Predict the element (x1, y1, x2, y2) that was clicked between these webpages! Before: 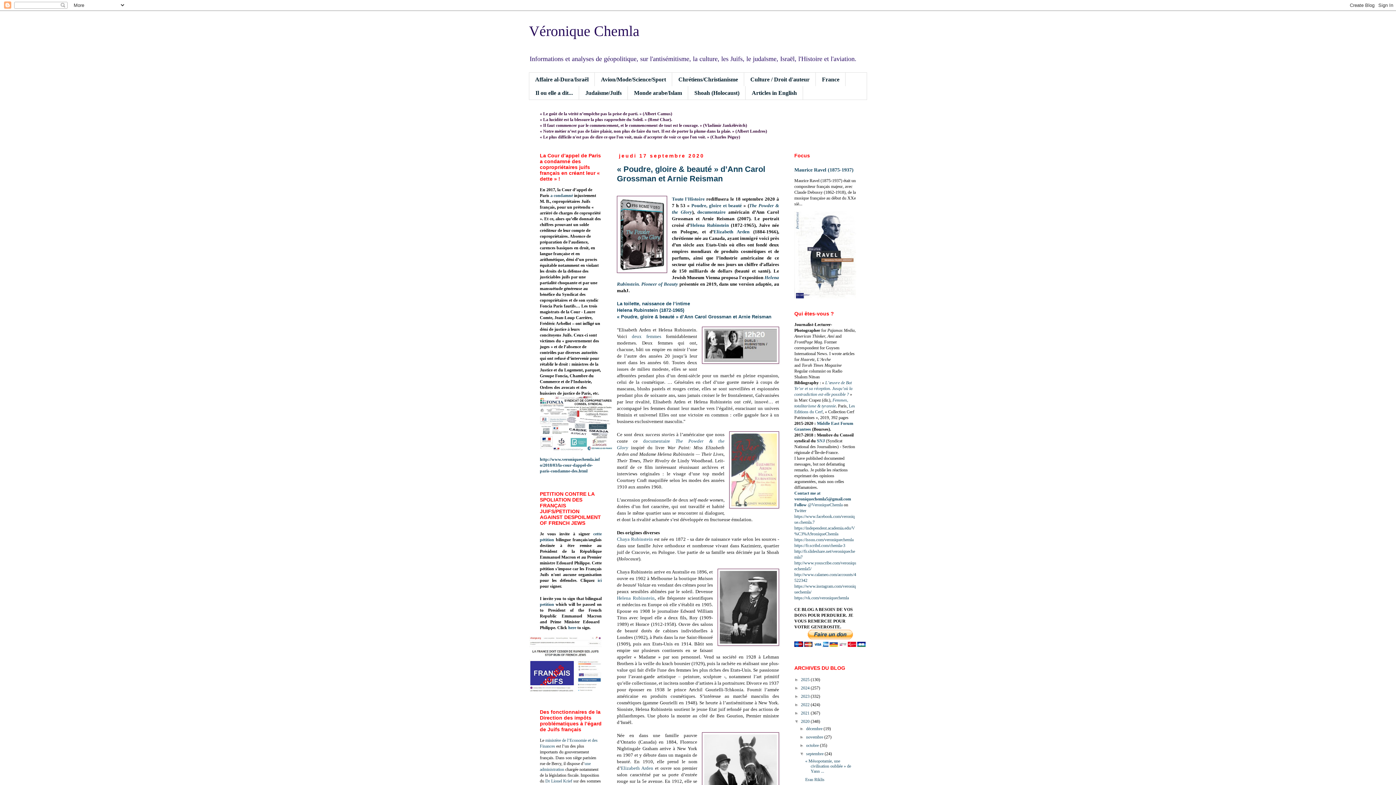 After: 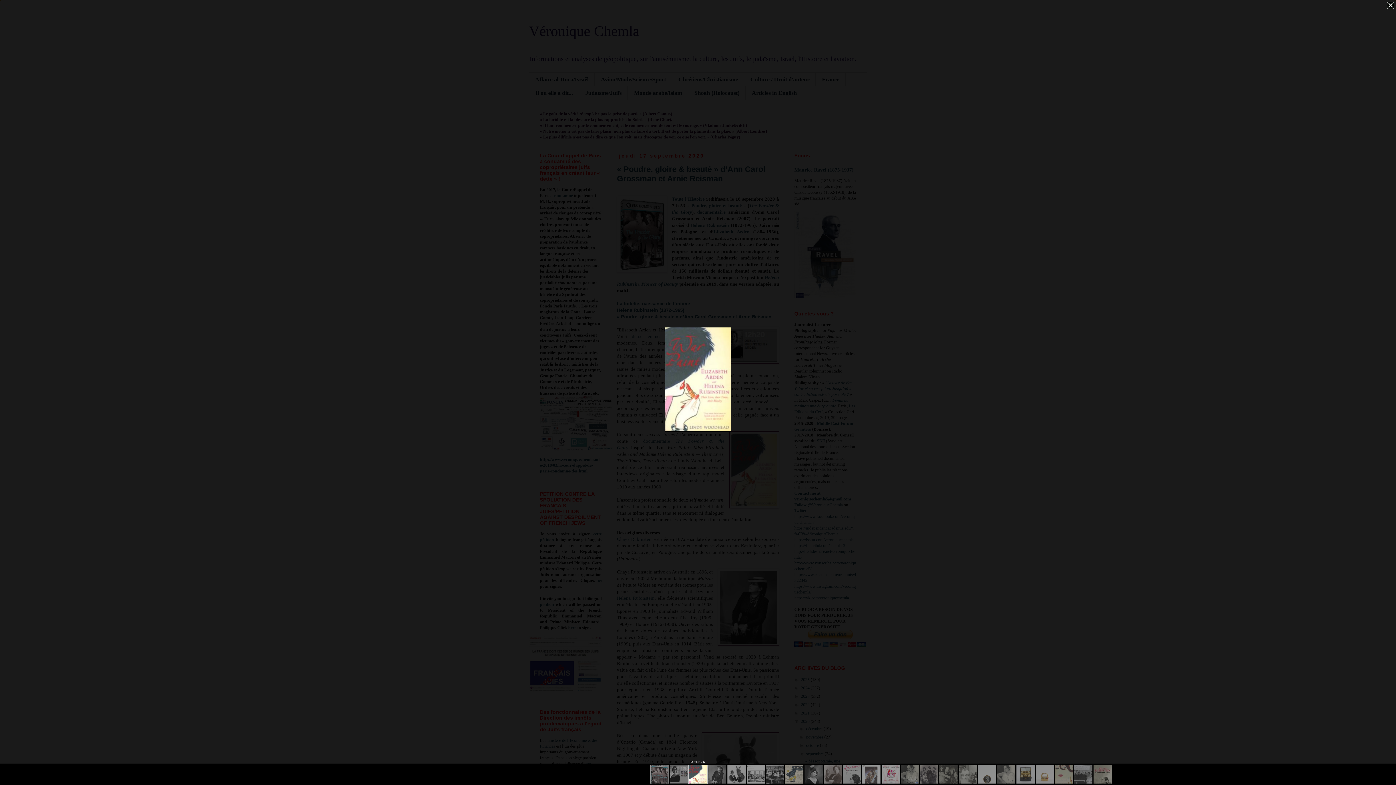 Action: bbox: (729, 431, 779, 510)